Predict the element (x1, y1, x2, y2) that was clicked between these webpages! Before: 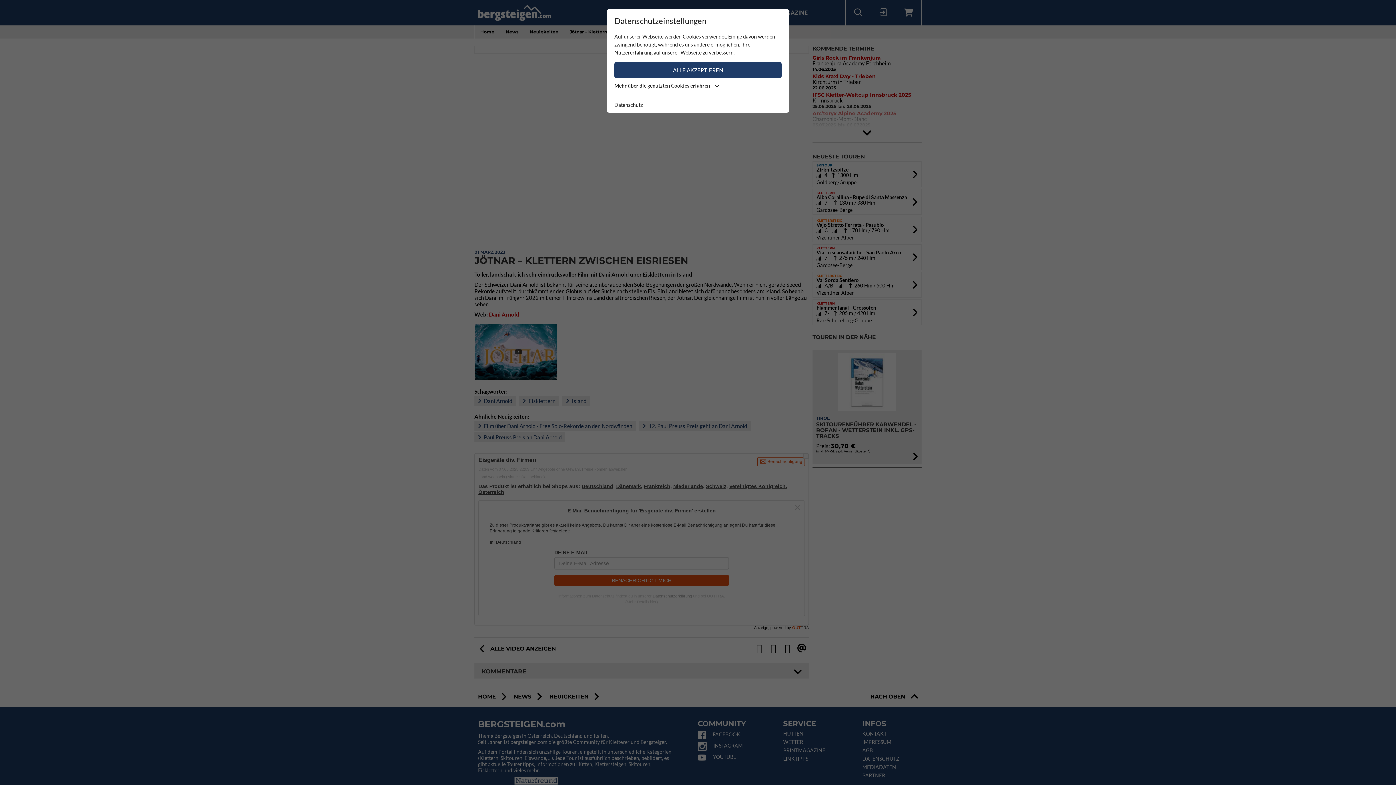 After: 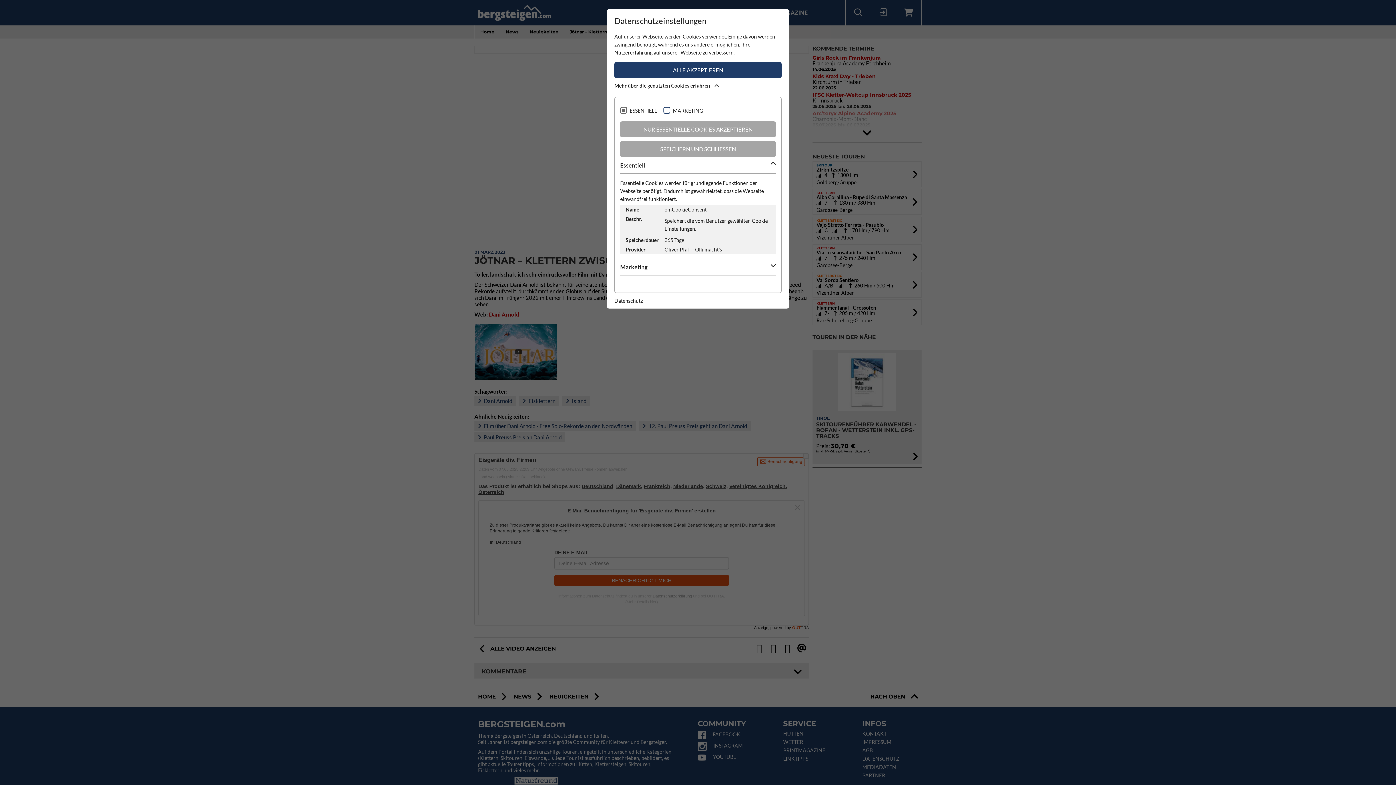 Action: label: Mehr über die genutzten Cookies erfahren  bbox: (614, 81, 781, 93)